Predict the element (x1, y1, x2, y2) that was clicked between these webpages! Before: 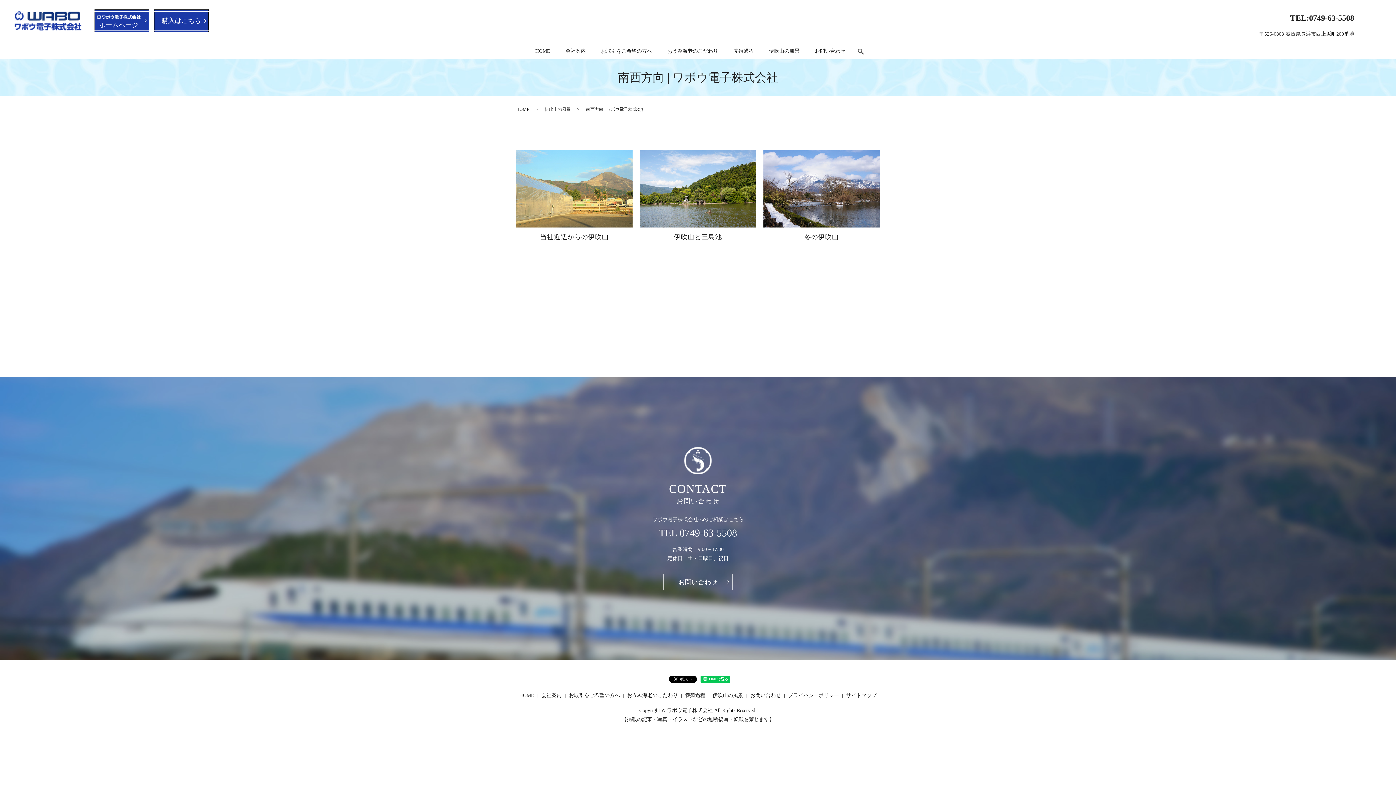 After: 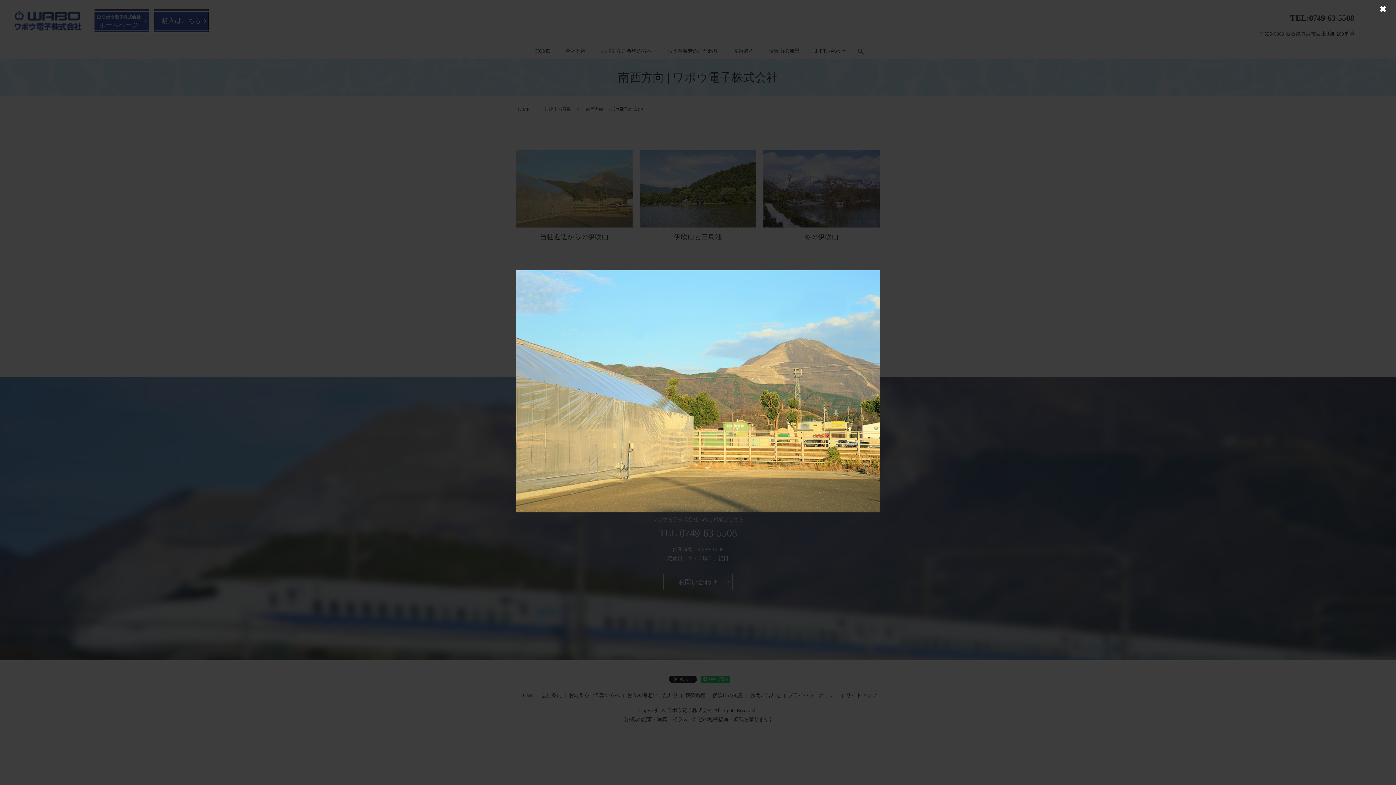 Action: bbox: (516, 145, 632, 232)